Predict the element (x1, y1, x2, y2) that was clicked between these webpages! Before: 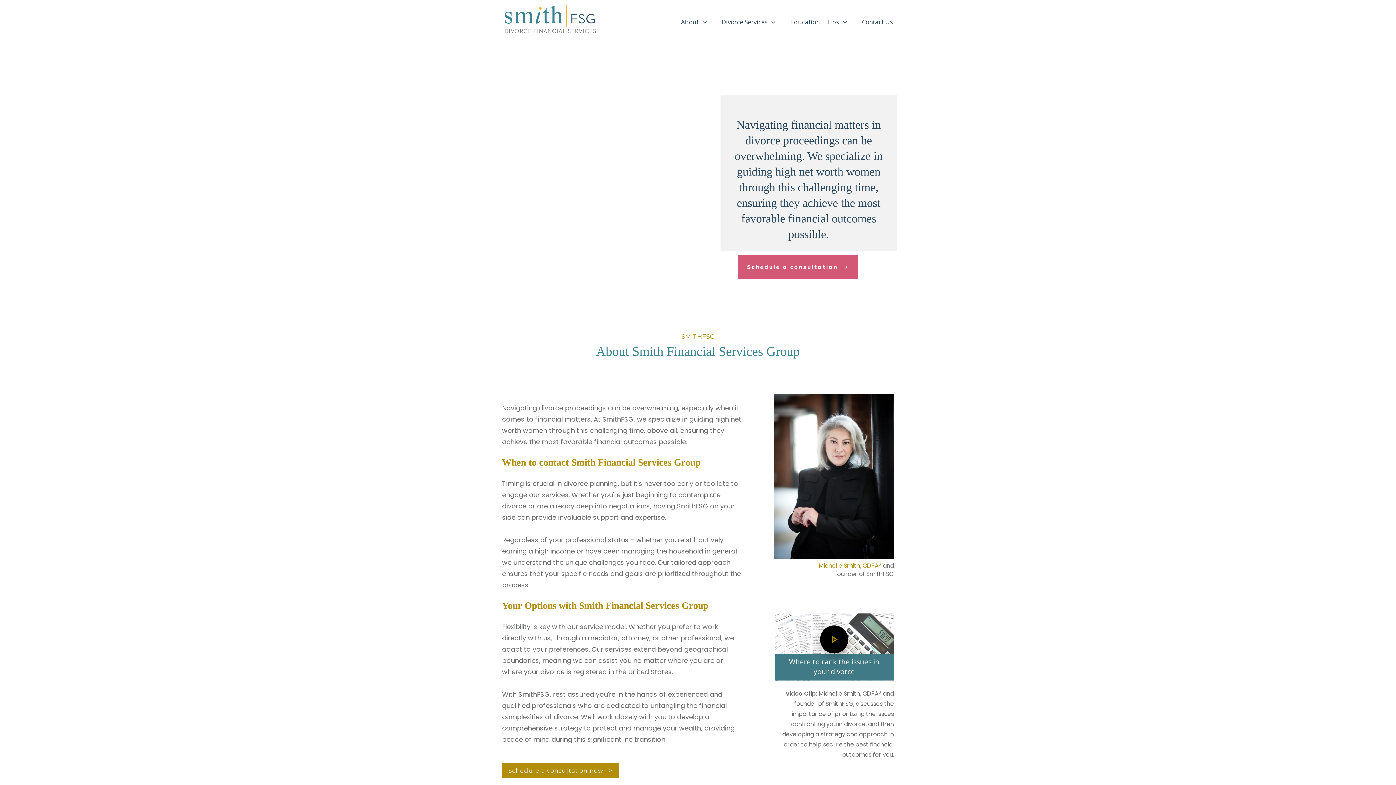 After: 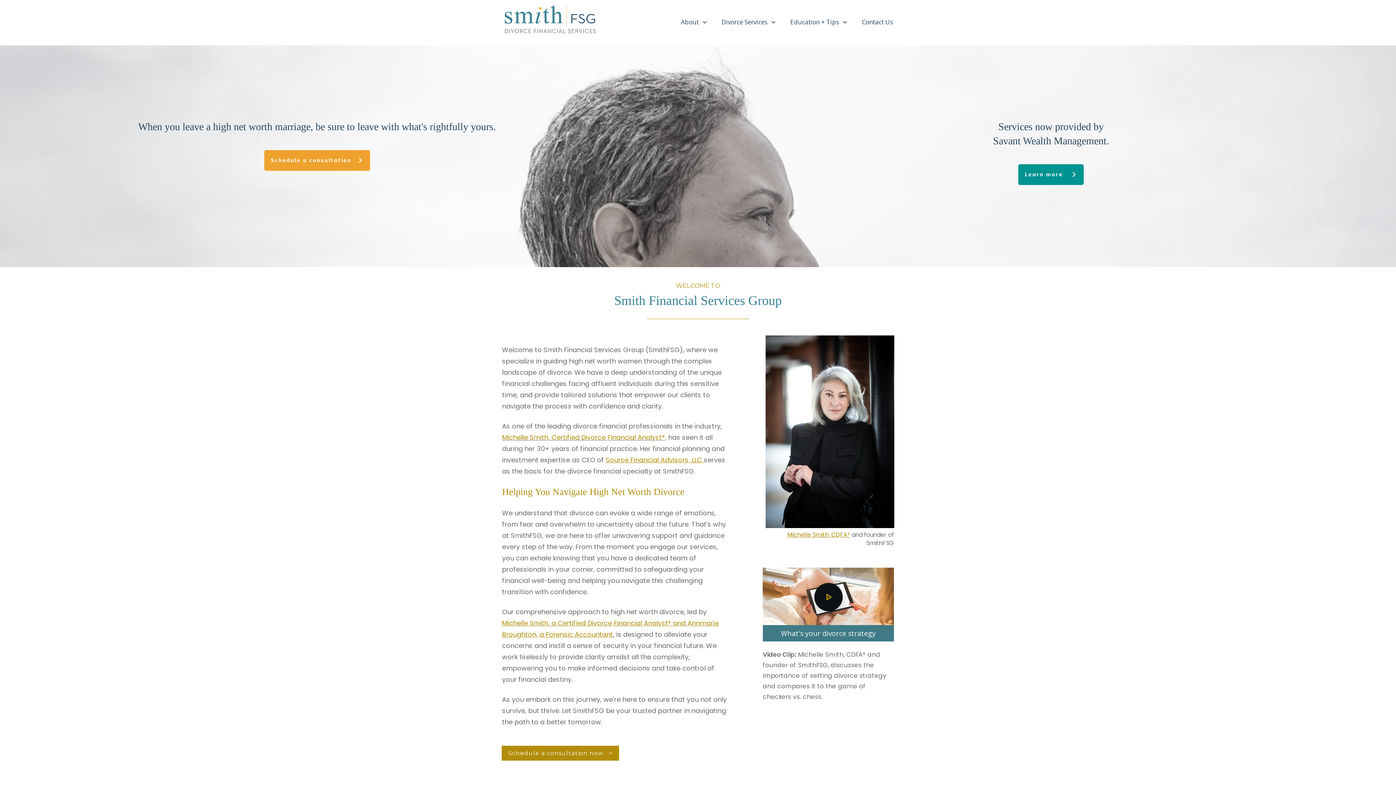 Action: bbox: (501, 3, 598, 36)